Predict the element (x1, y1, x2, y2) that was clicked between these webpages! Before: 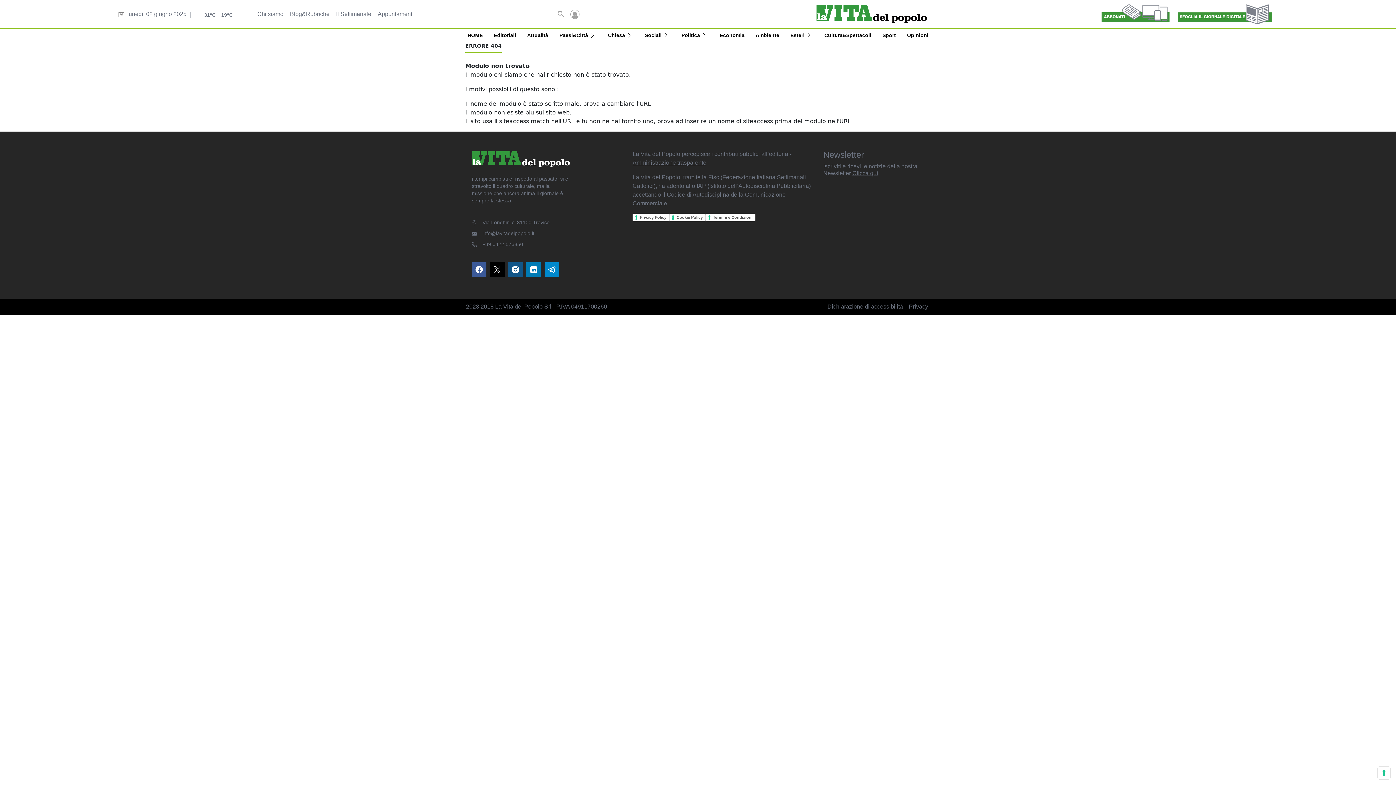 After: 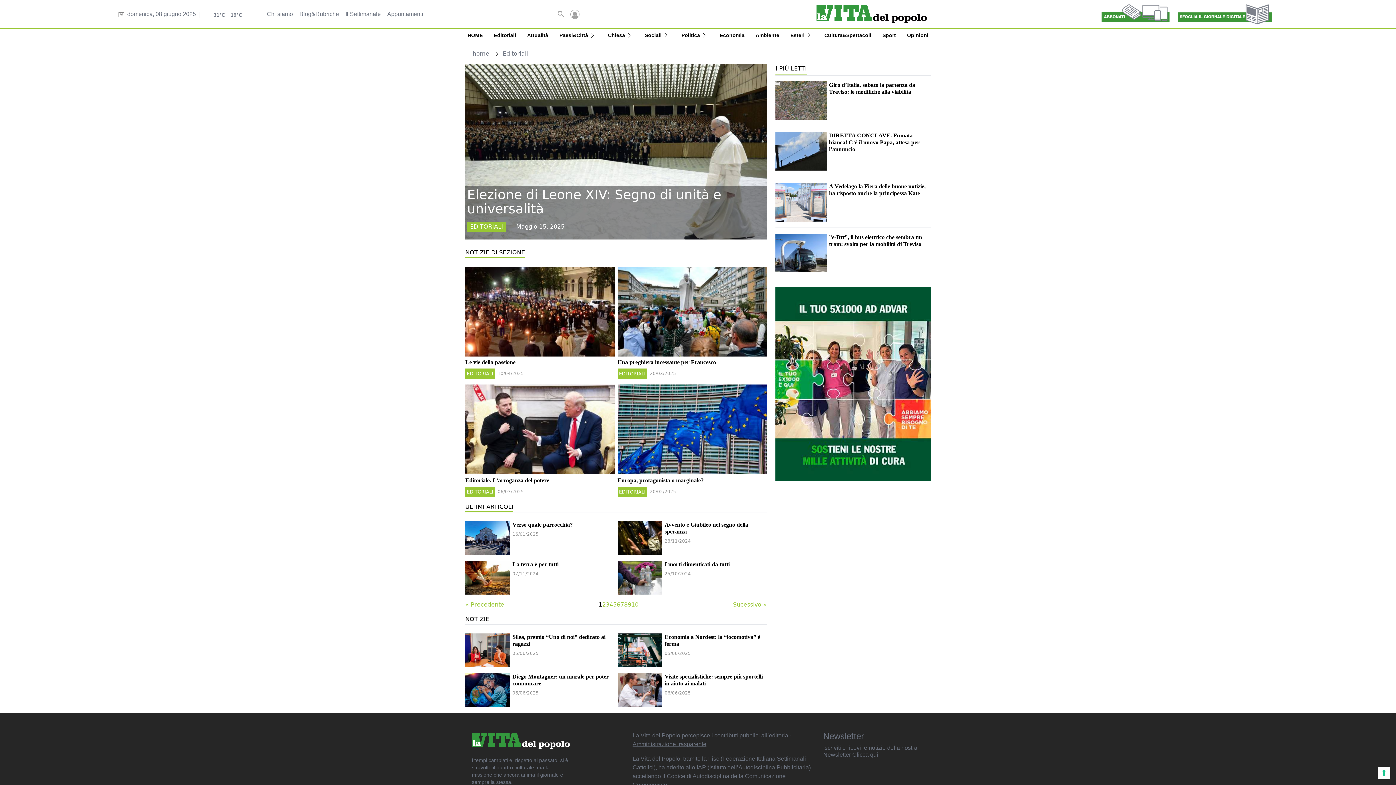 Action: bbox: (494, 32, 516, 38) label: Editoriali